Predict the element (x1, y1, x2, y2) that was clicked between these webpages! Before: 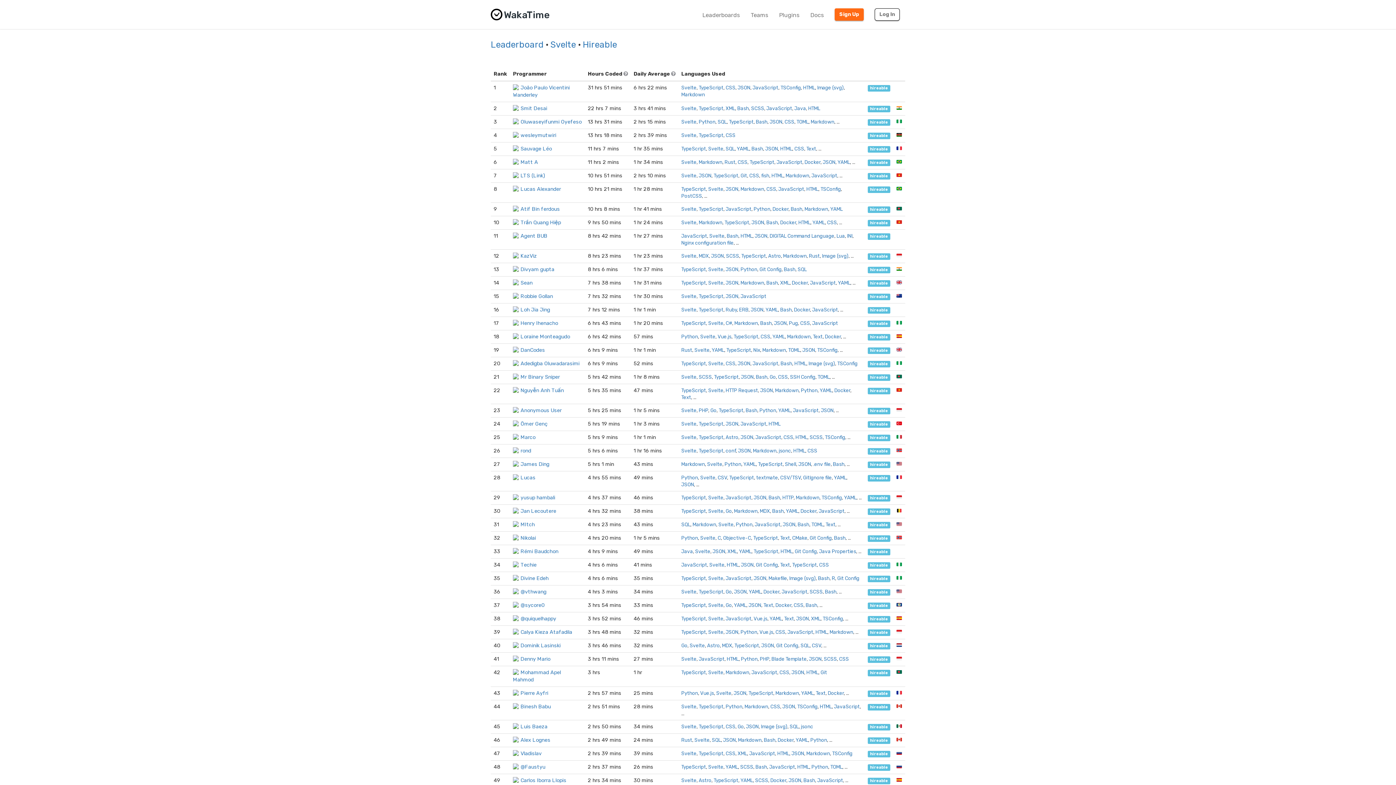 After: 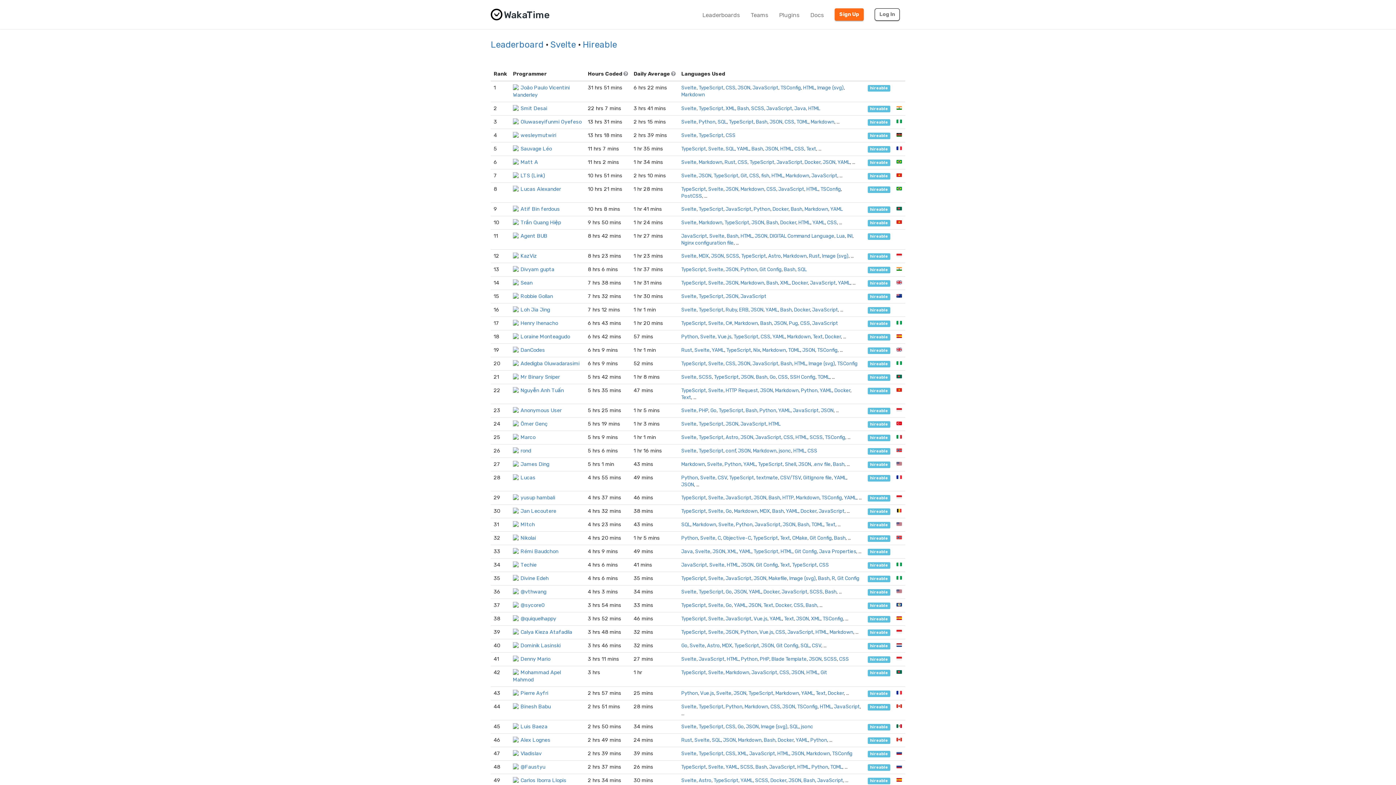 Action: bbox: (681, 656, 696, 662) label: Svelte